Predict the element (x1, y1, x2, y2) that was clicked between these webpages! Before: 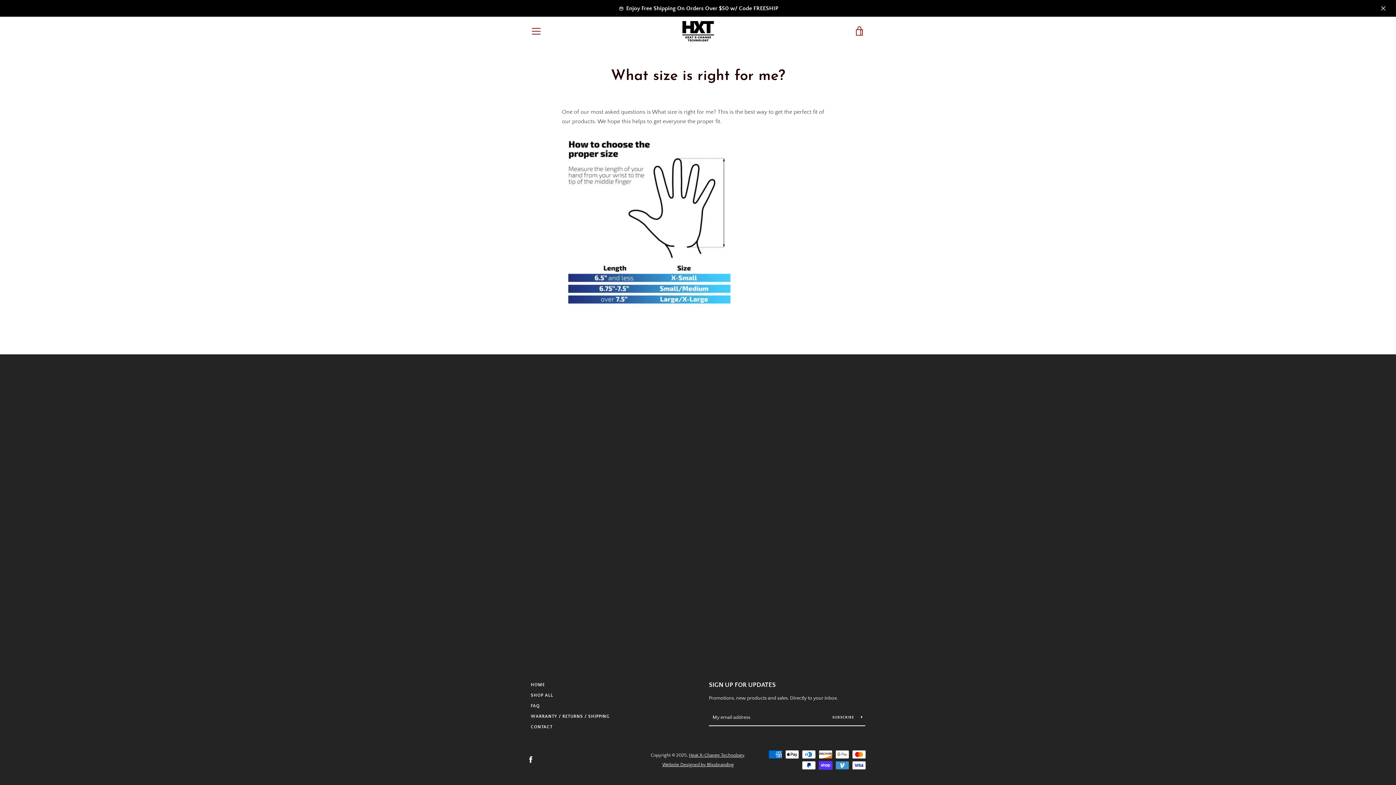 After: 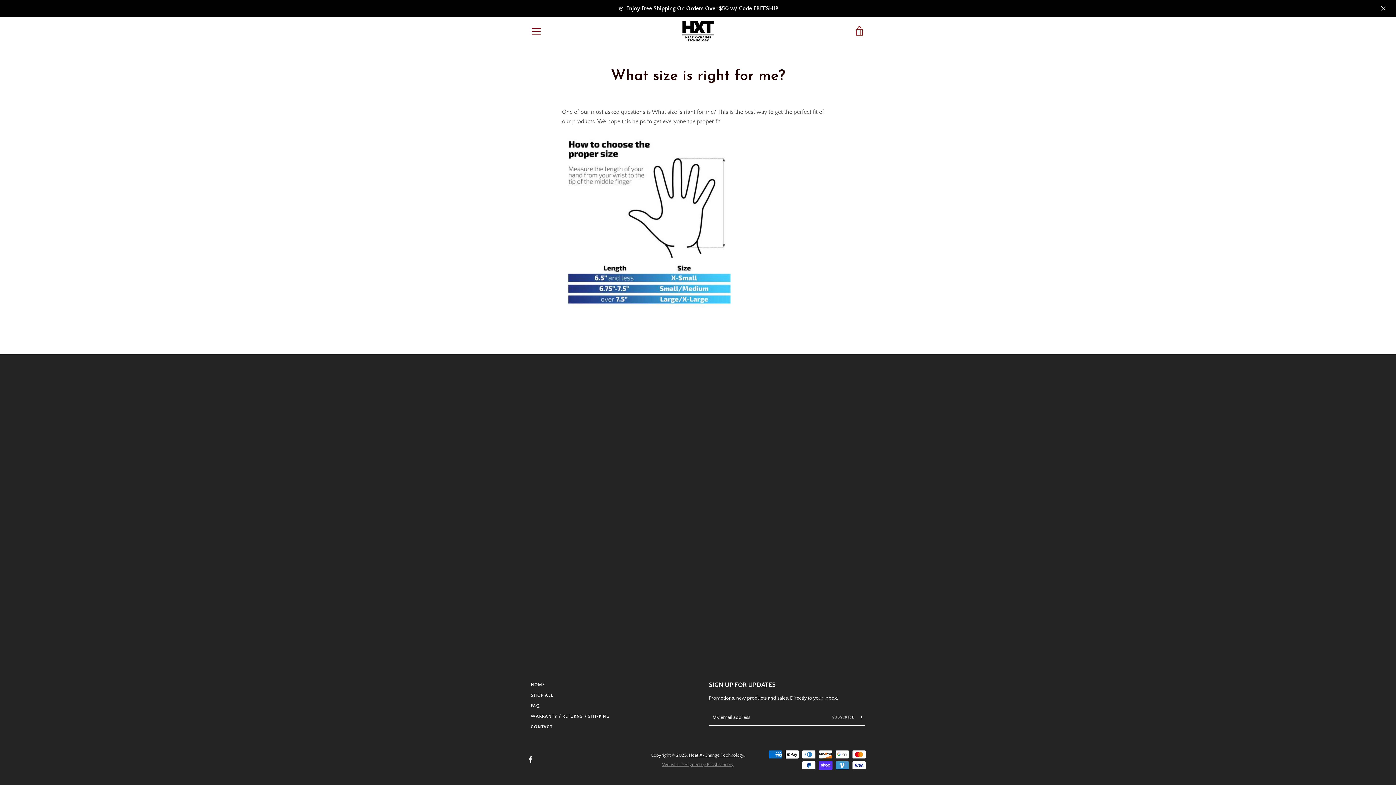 Action: bbox: (662, 762, 734, 767) label: Website Designed by Blissbranding